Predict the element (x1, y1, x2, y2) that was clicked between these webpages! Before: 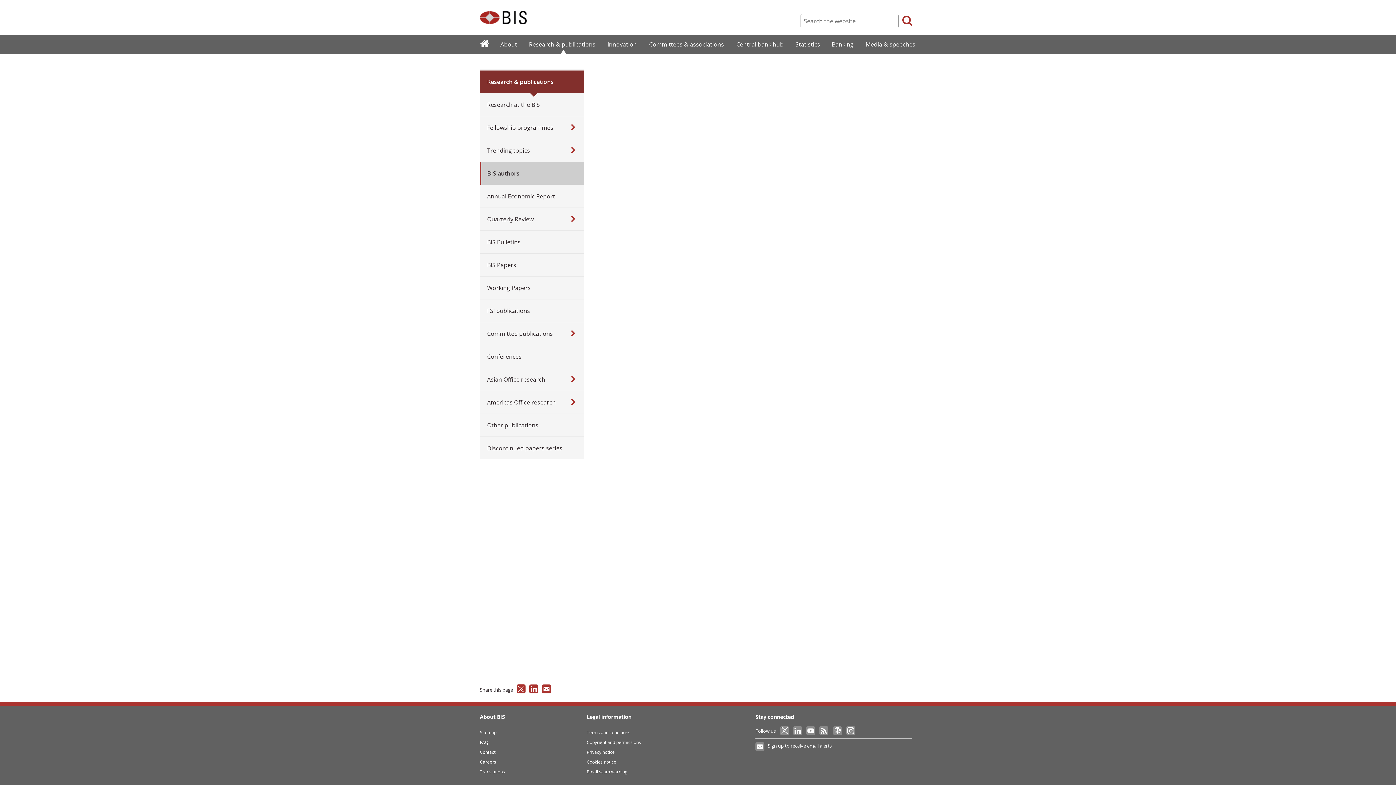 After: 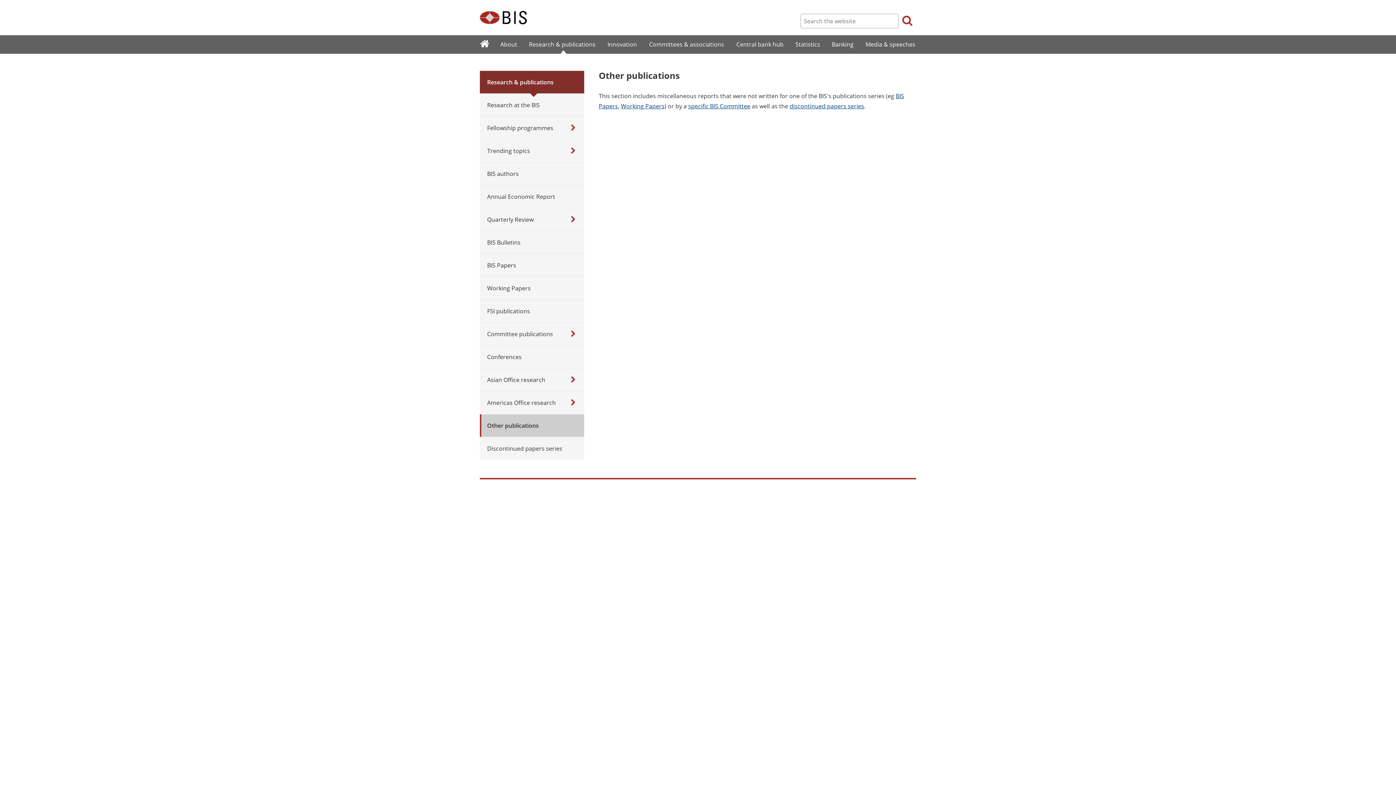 Action: bbox: (480, 414, 584, 436) label: Other publications